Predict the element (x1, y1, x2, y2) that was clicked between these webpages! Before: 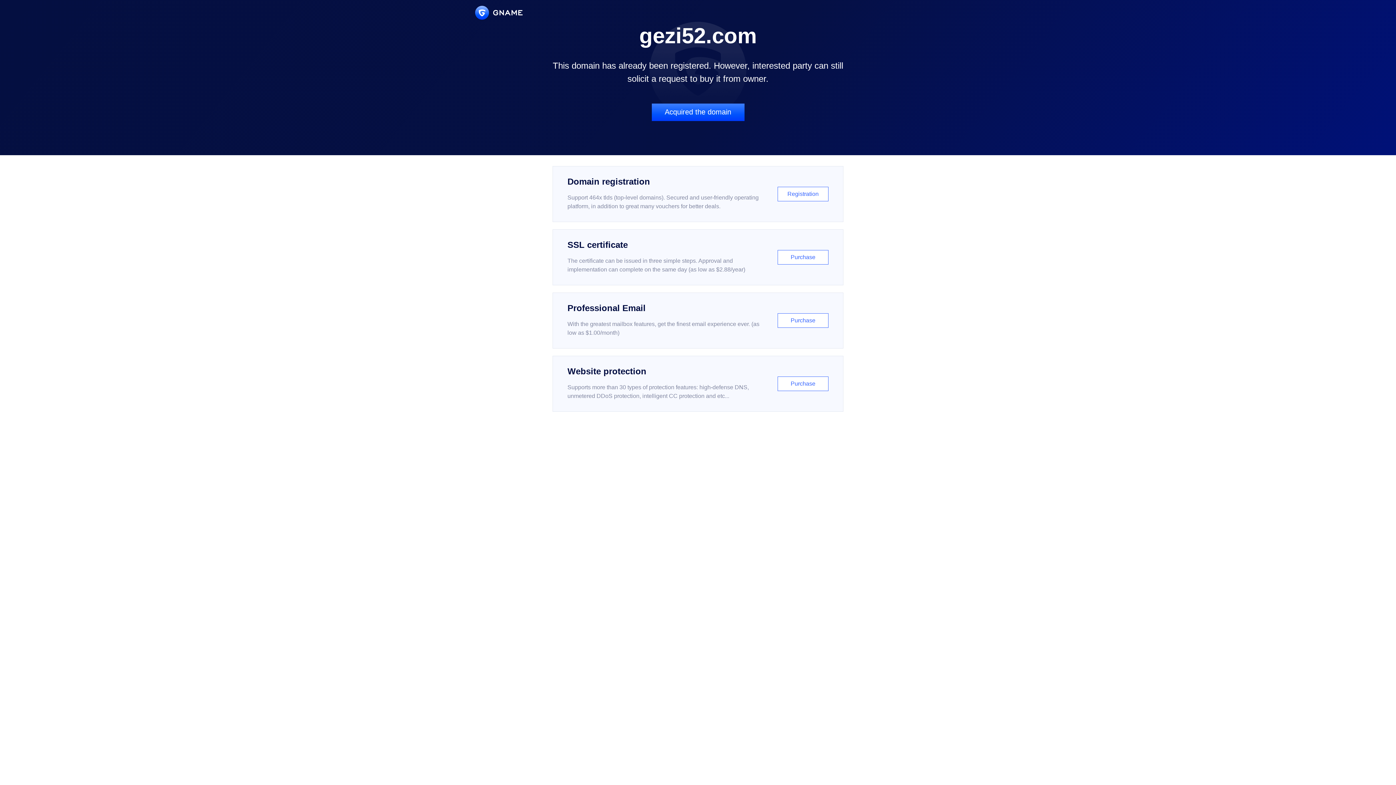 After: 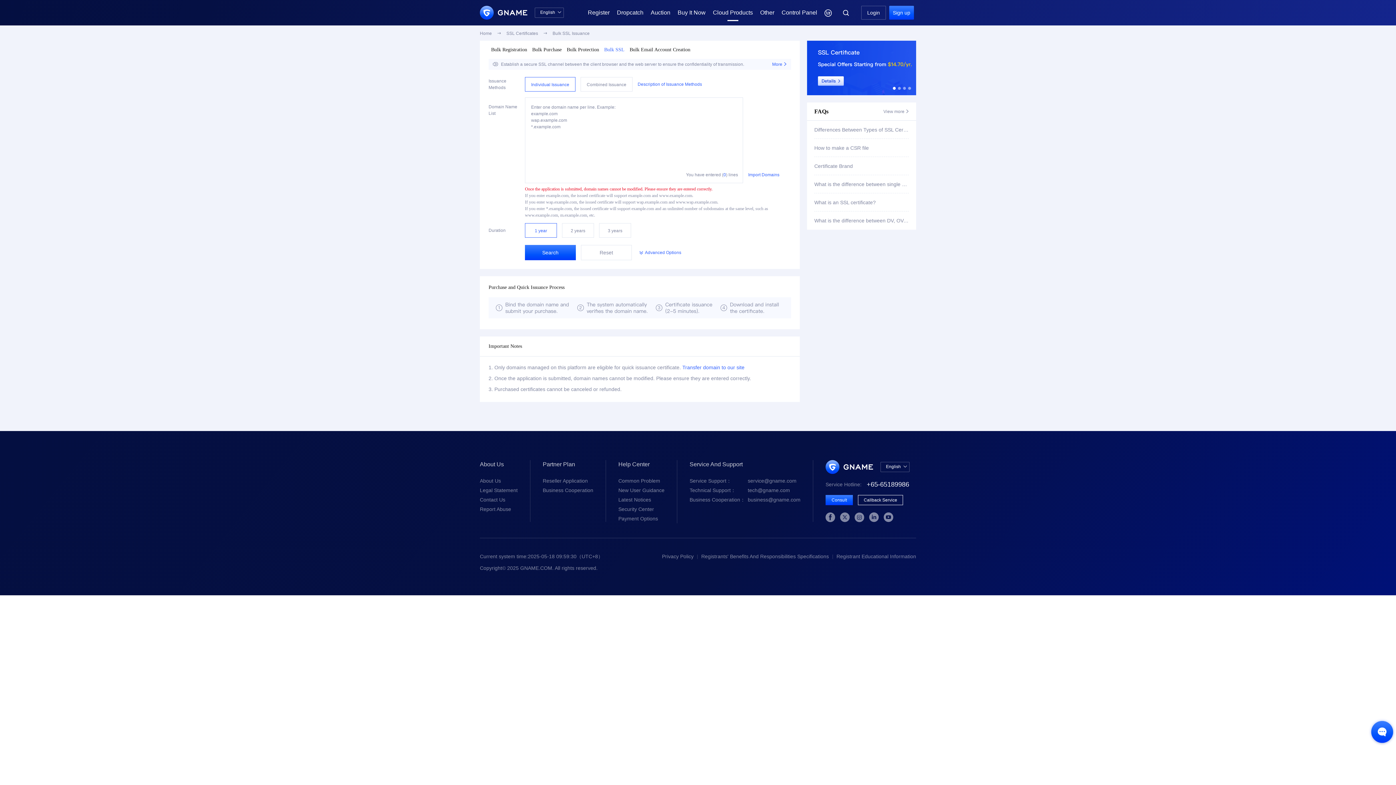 Action: label: SSL certificate

The certificate can be issued in three simple steps. Approval and implementation can complete on the same day (as low as $2.88/year)

Purchase bbox: (552, 229, 843, 285)